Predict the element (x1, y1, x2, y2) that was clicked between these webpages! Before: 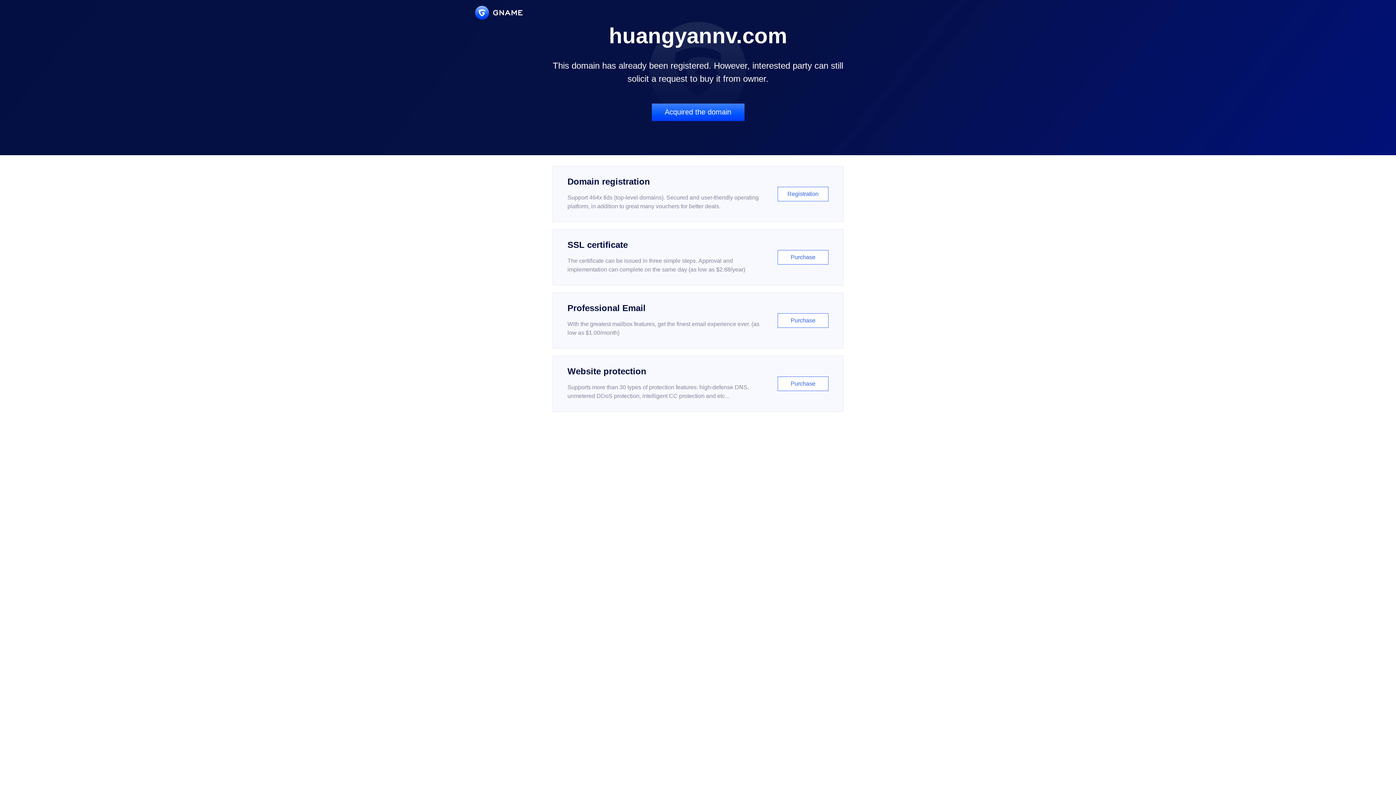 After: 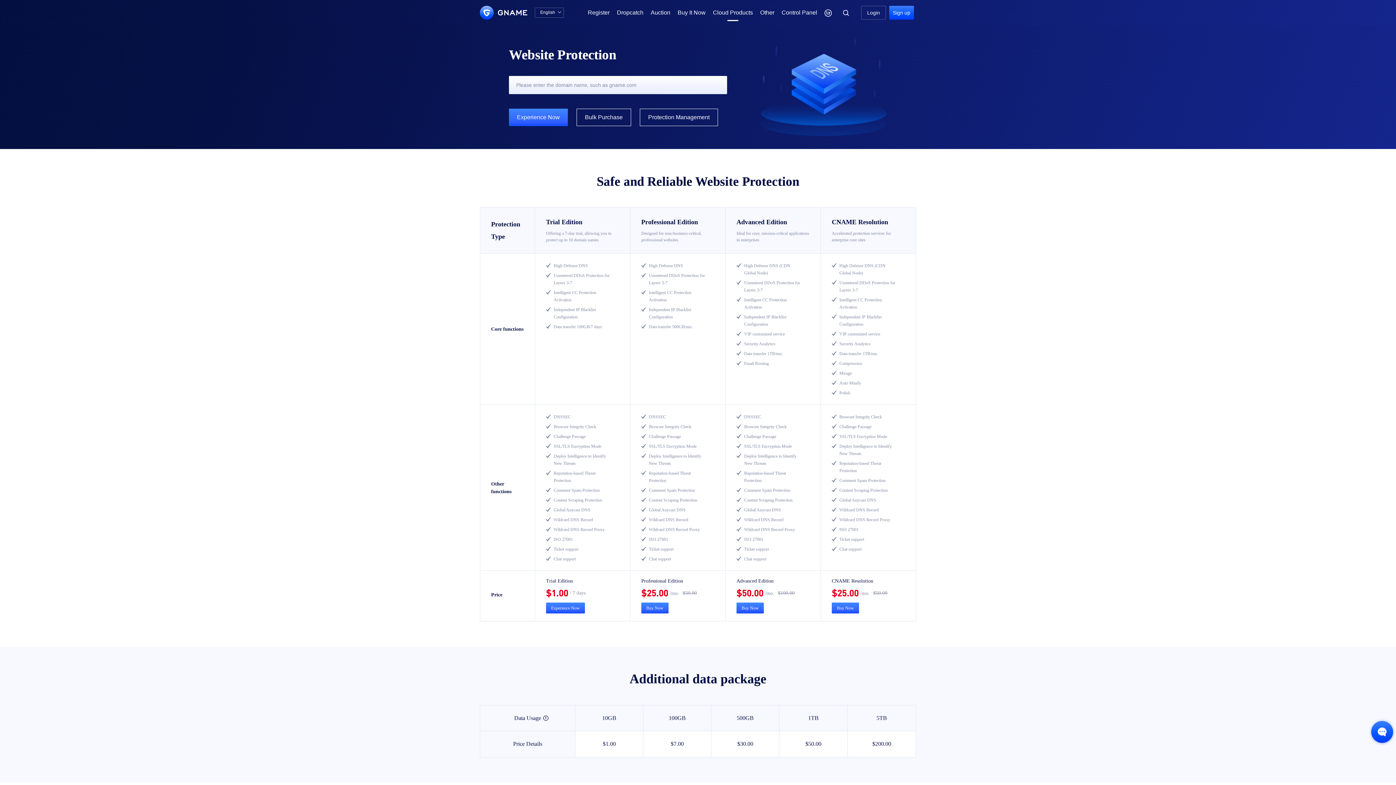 Action: label: Website protection

Supports more than 30 types of protection features: high-defense DNS, unmetered DDoS protection, intelligent CC protection and etc...

Purchase bbox: (552, 356, 843, 412)